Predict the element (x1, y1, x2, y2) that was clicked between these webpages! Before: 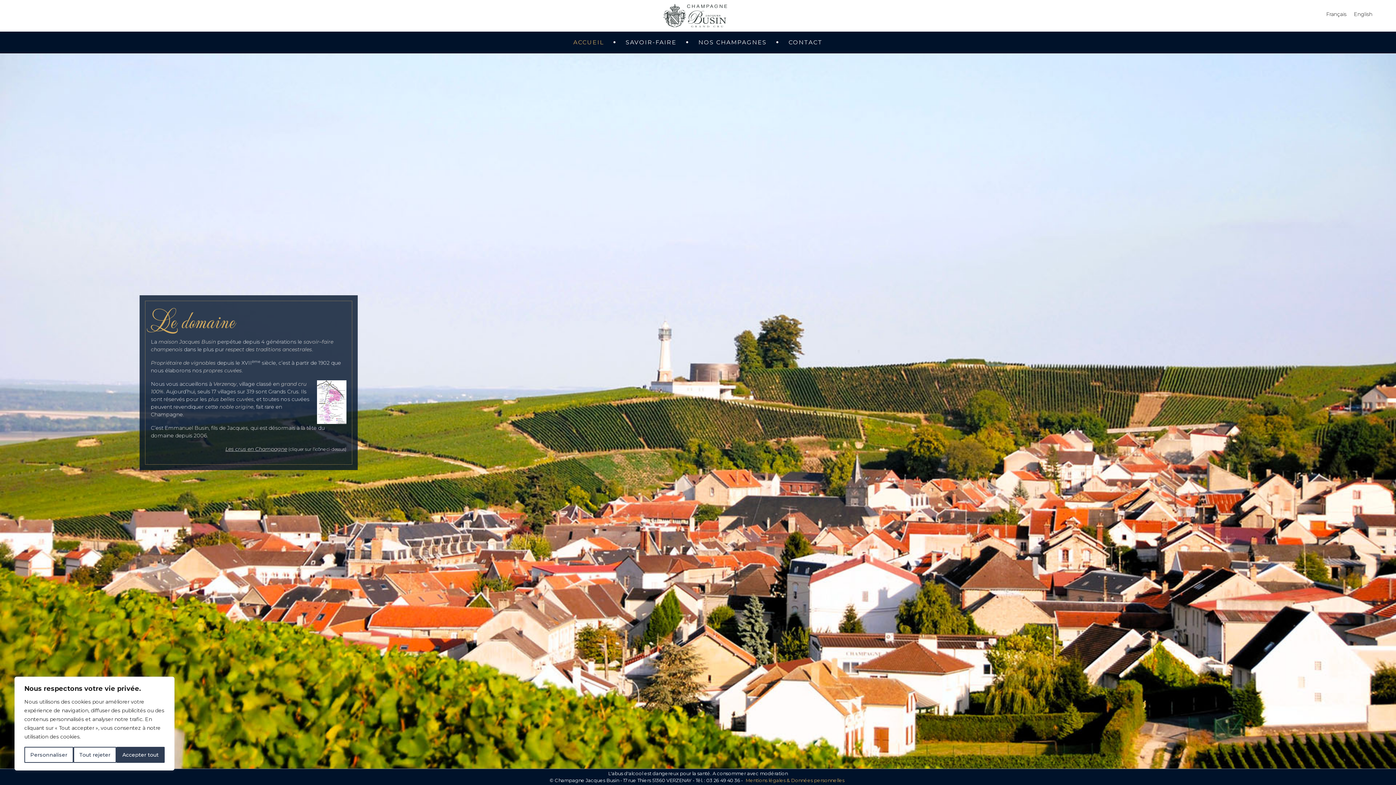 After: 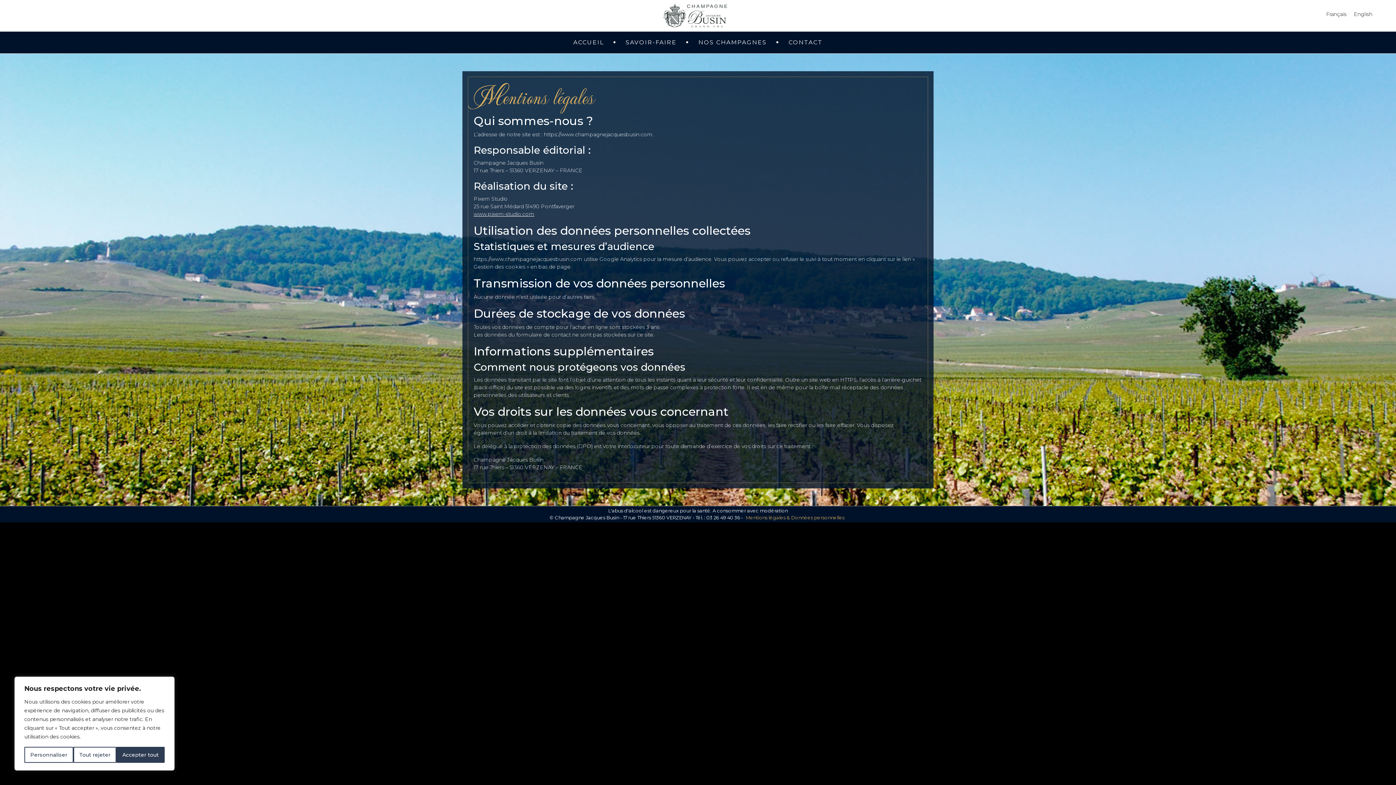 Action: bbox: (744, 777, 846, 783) label: Mentions légales & Données personnelles